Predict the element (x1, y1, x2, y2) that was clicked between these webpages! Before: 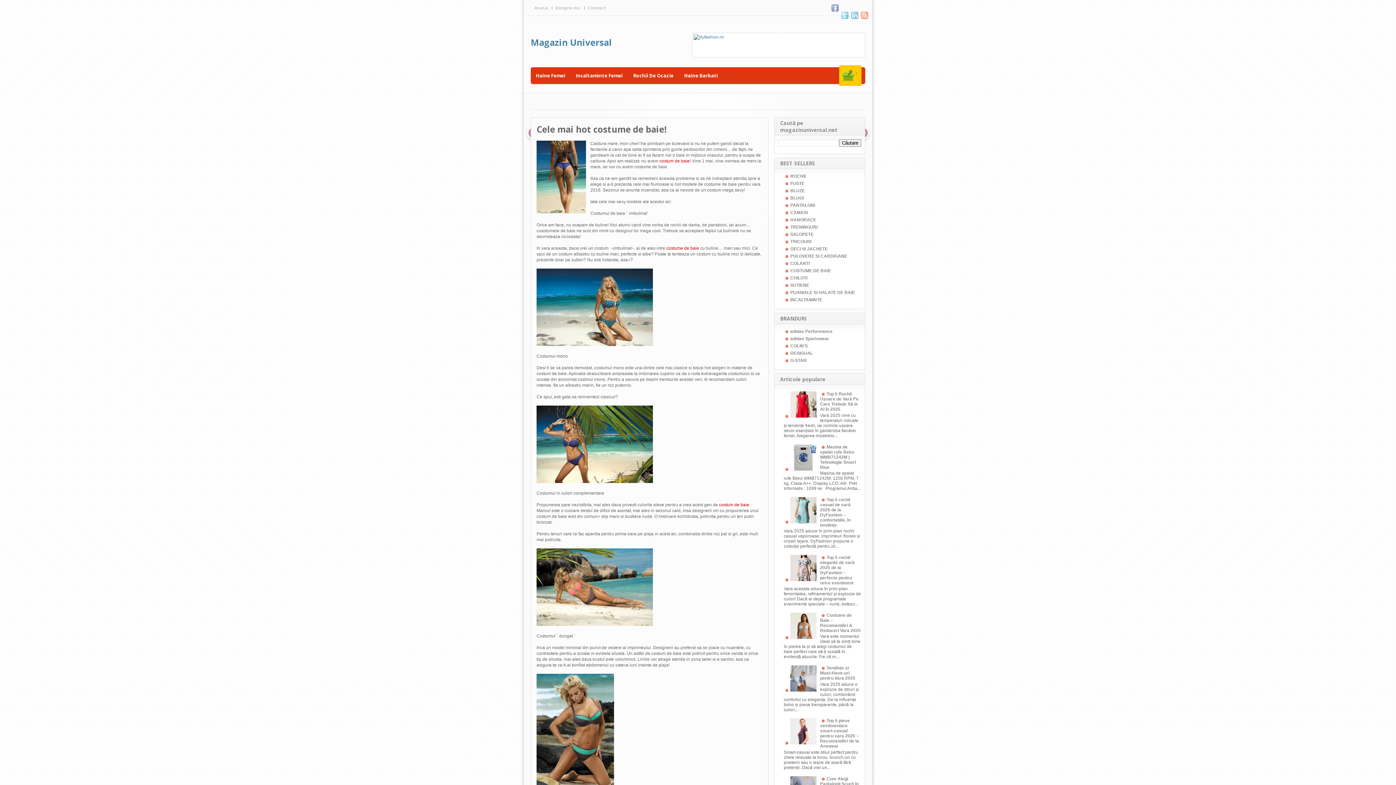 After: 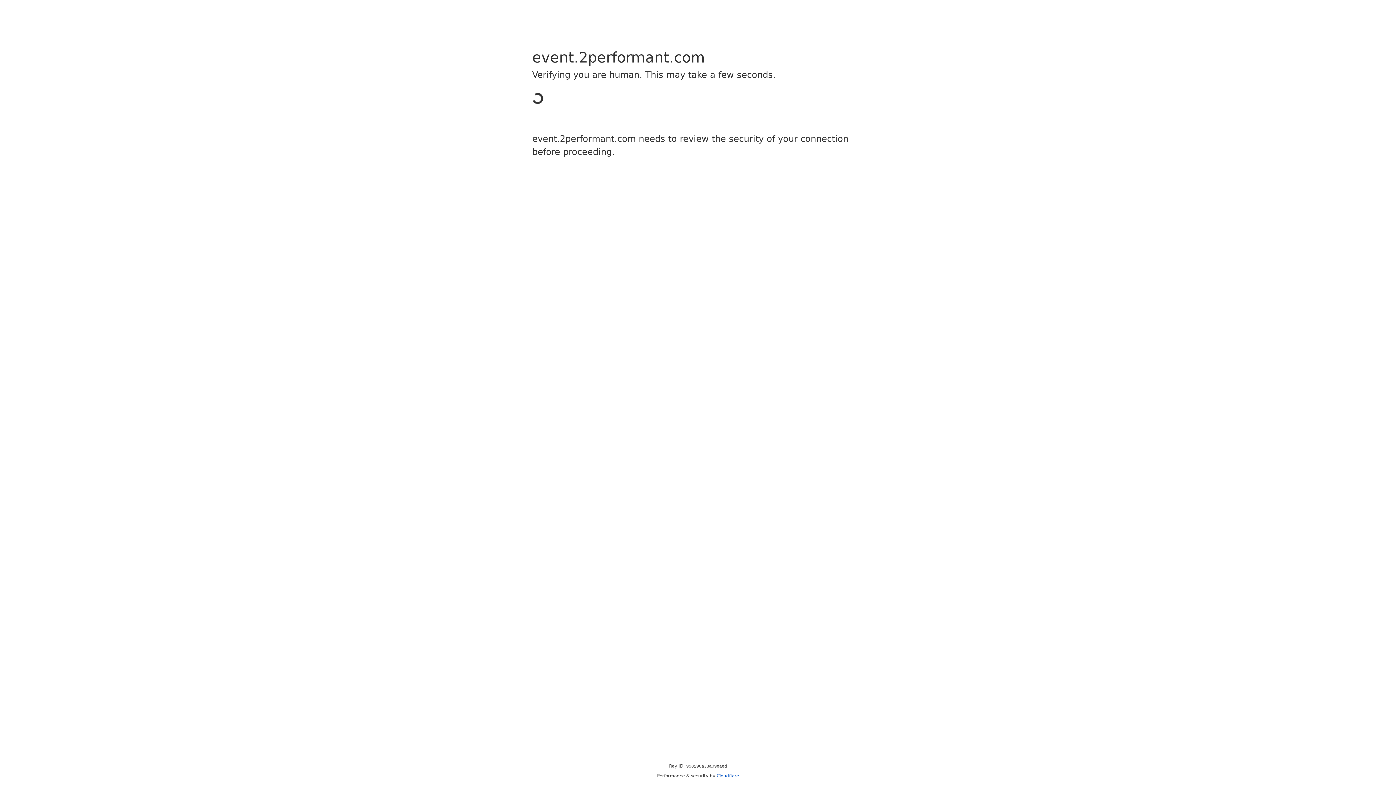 Action: bbox: (784, 246, 828, 251) label: GECI SI JACHETE